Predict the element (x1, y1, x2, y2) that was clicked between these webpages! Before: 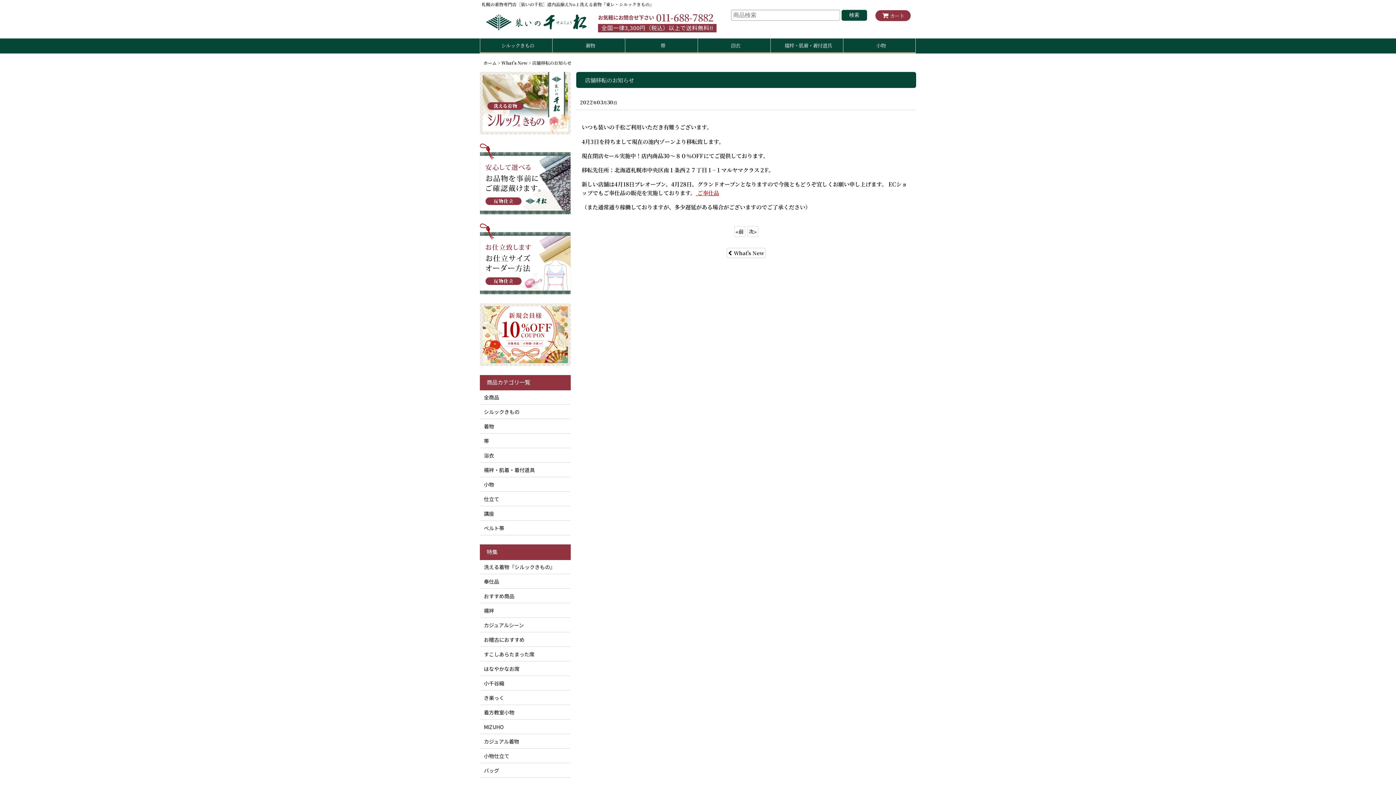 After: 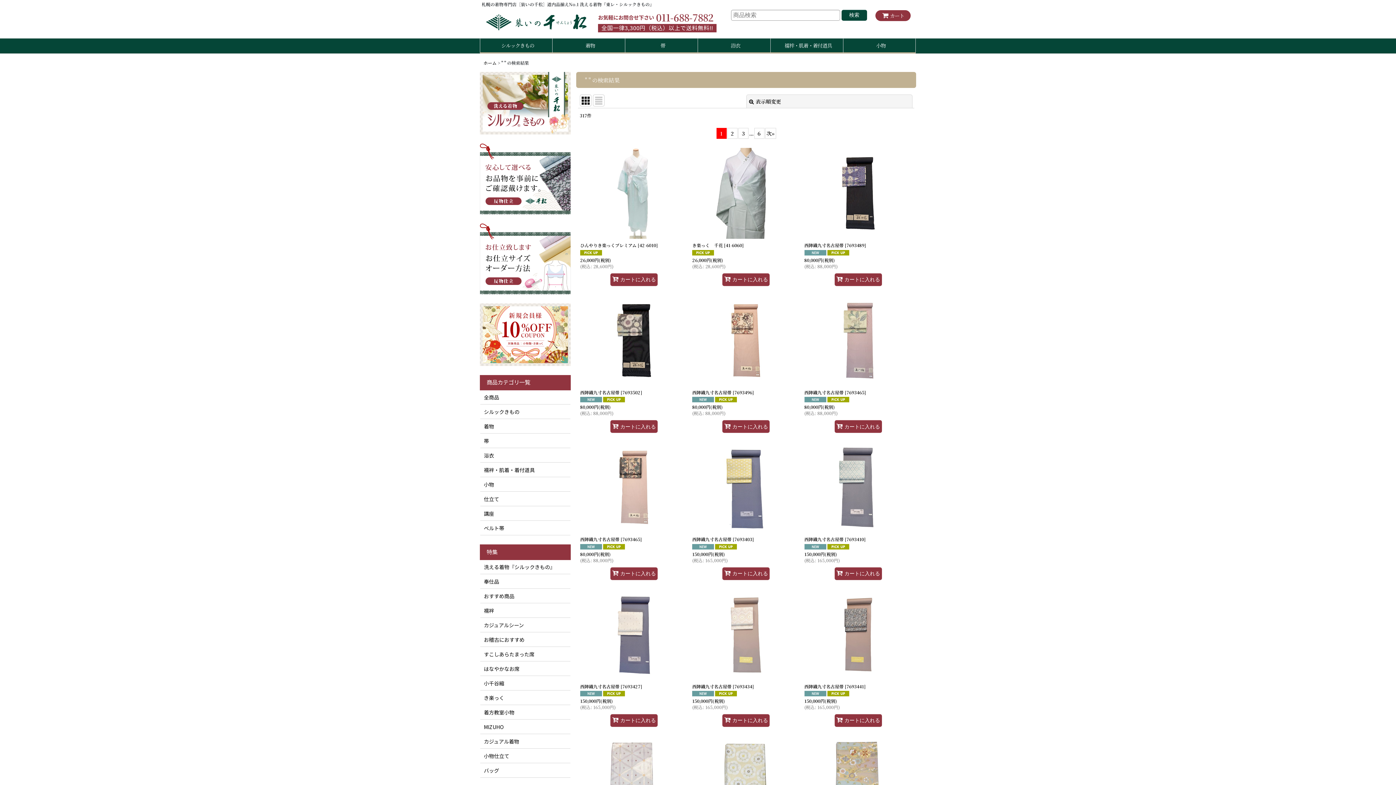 Action: bbox: (841, 9, 867, 20) label: 検索